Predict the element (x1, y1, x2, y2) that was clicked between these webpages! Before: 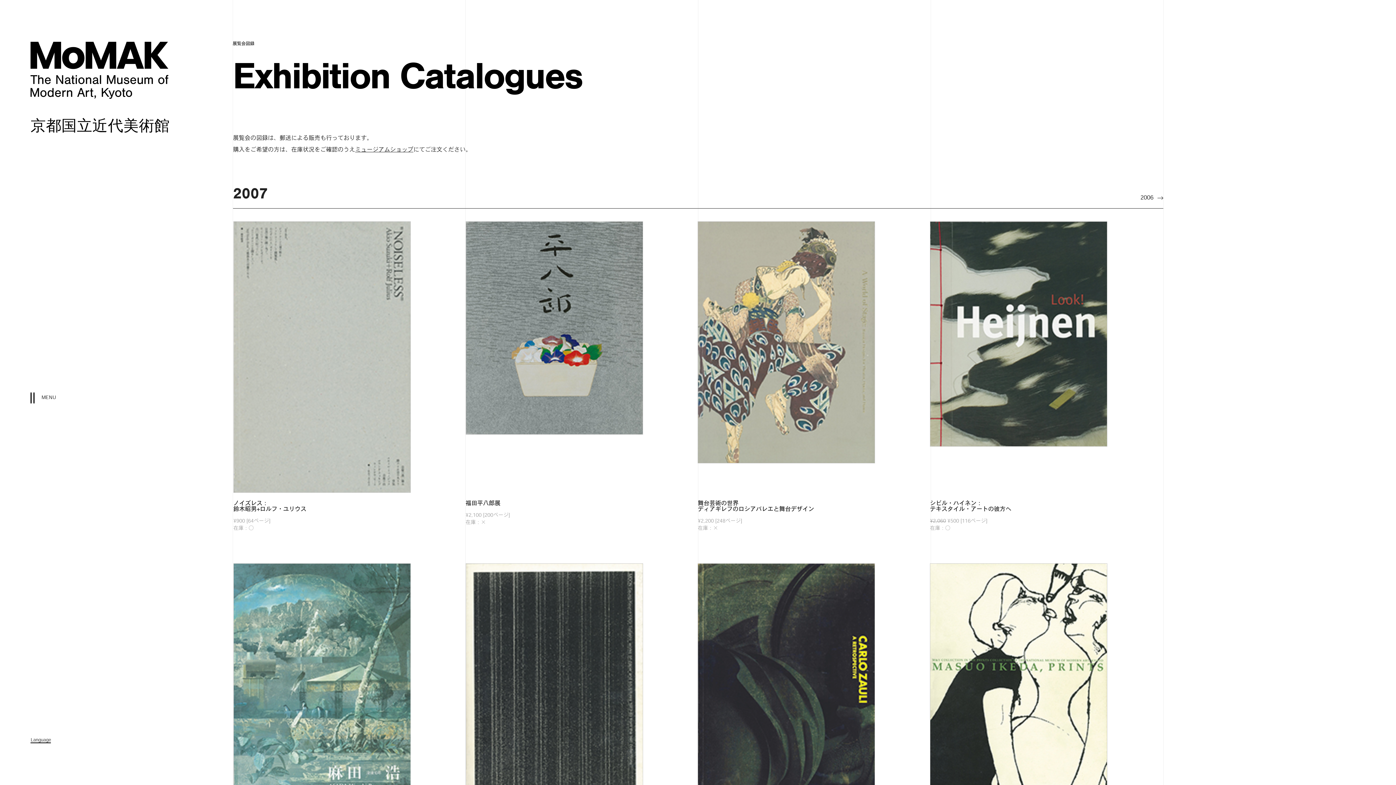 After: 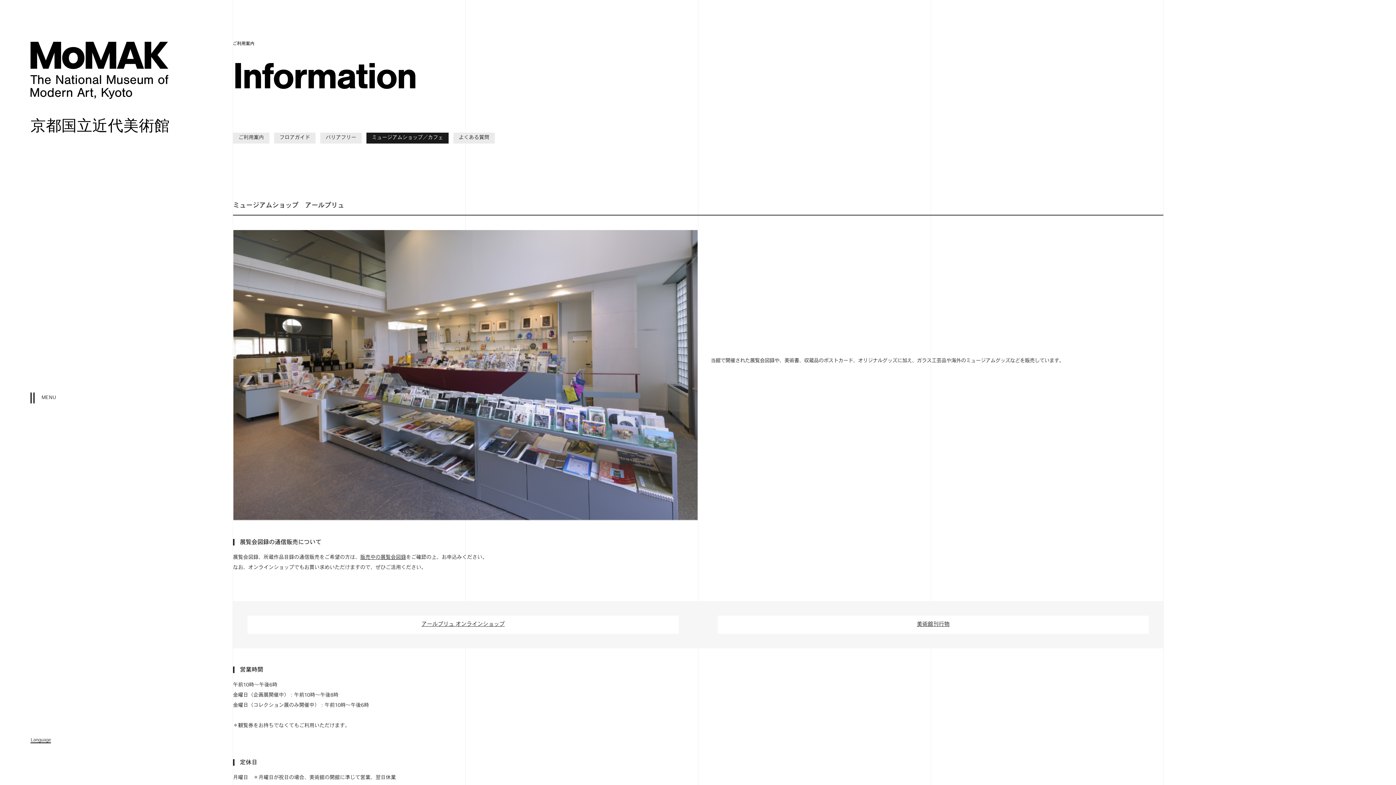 Action: bbox: (355, 147, 413, 153) label: ミュージアムショップ